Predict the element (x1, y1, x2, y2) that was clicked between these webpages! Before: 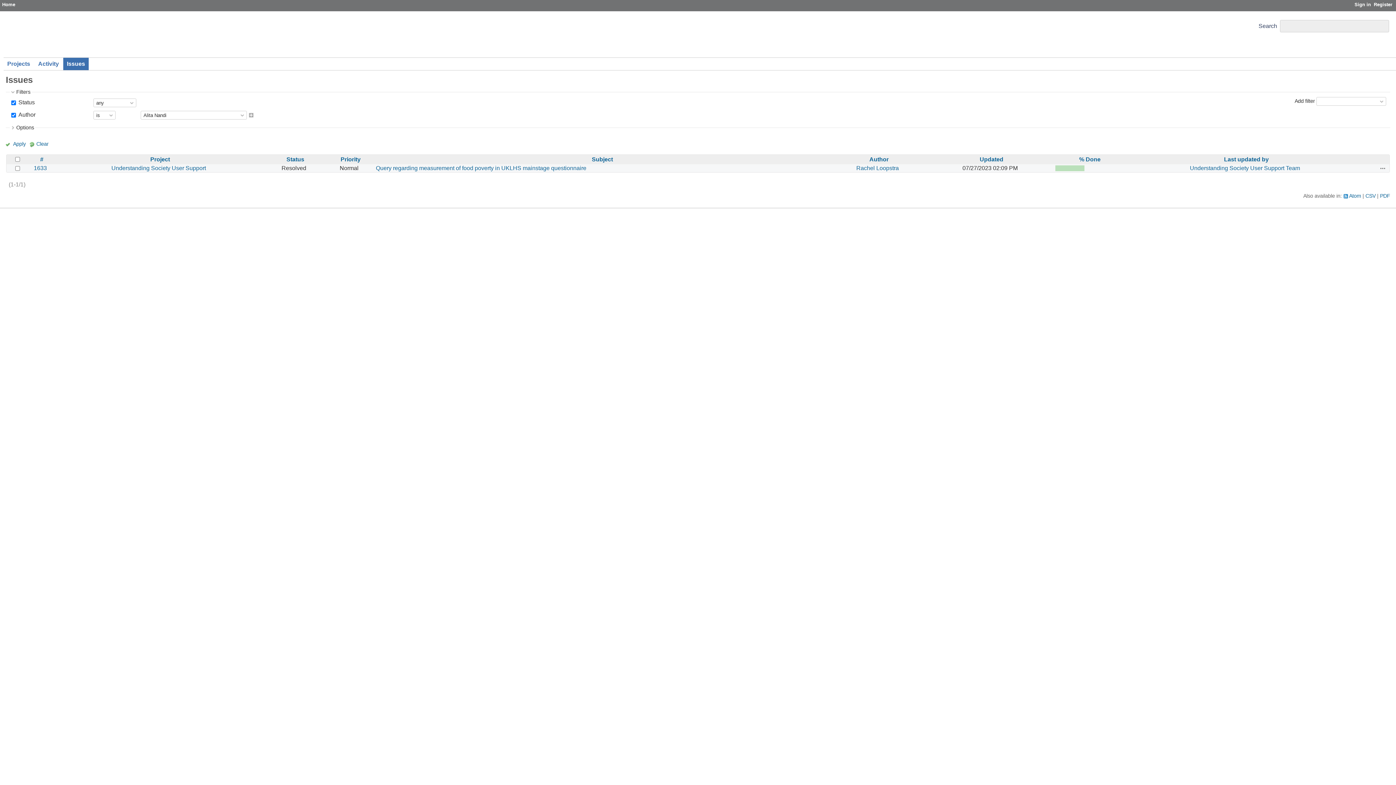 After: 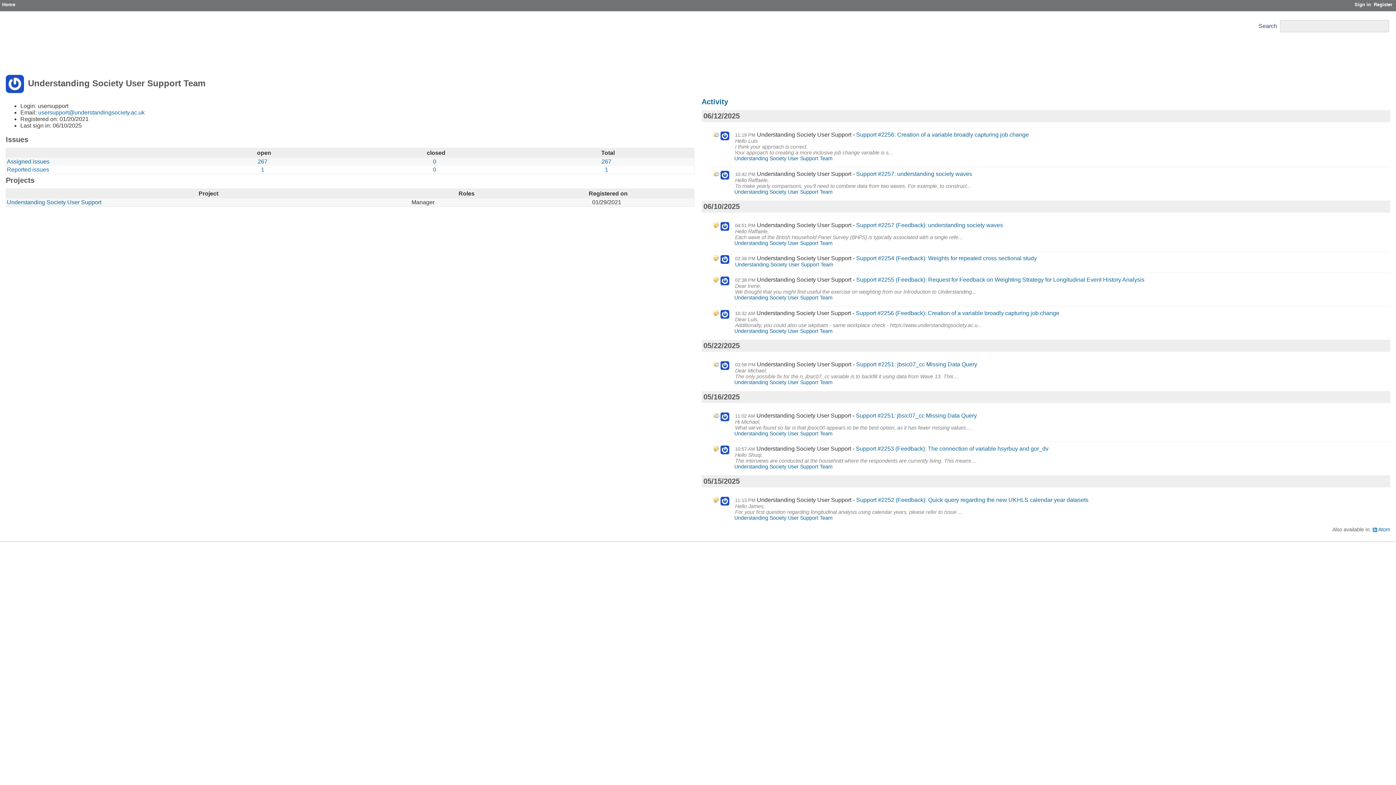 Action: bbox: (1190, 165, 1300, 171) label: Understanding Society User Support Team